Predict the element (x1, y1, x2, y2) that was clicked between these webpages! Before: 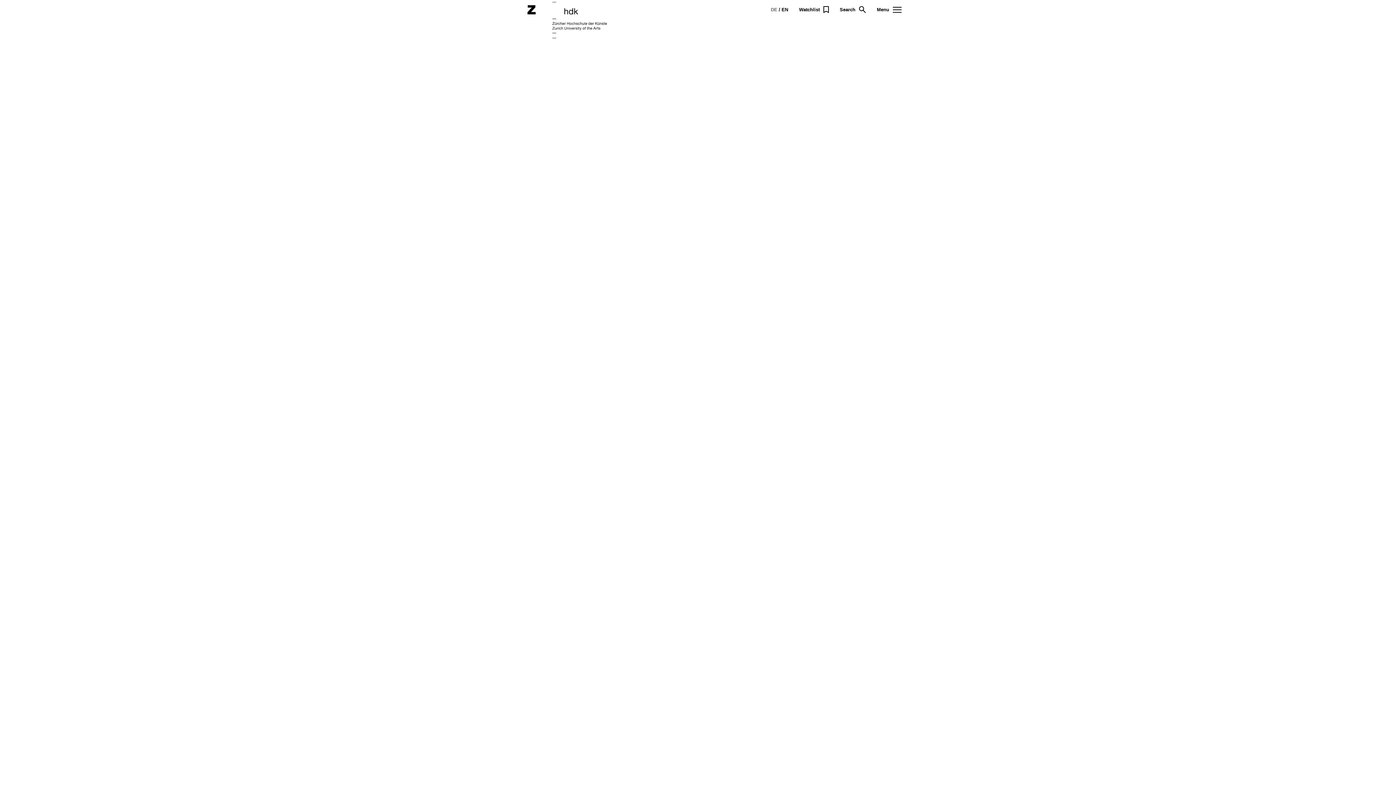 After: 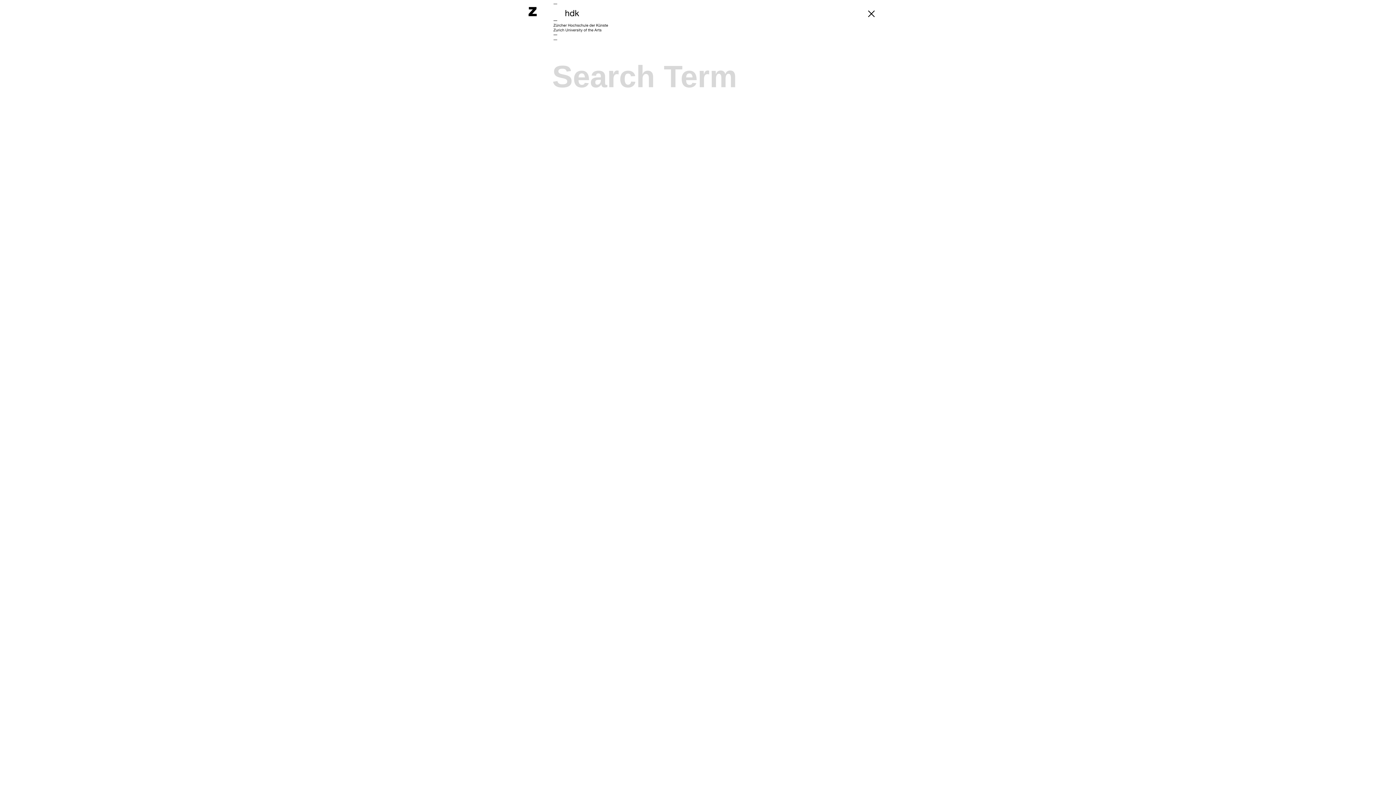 Action: label: Search
Open search bbox: (840, 6, 866, 13)